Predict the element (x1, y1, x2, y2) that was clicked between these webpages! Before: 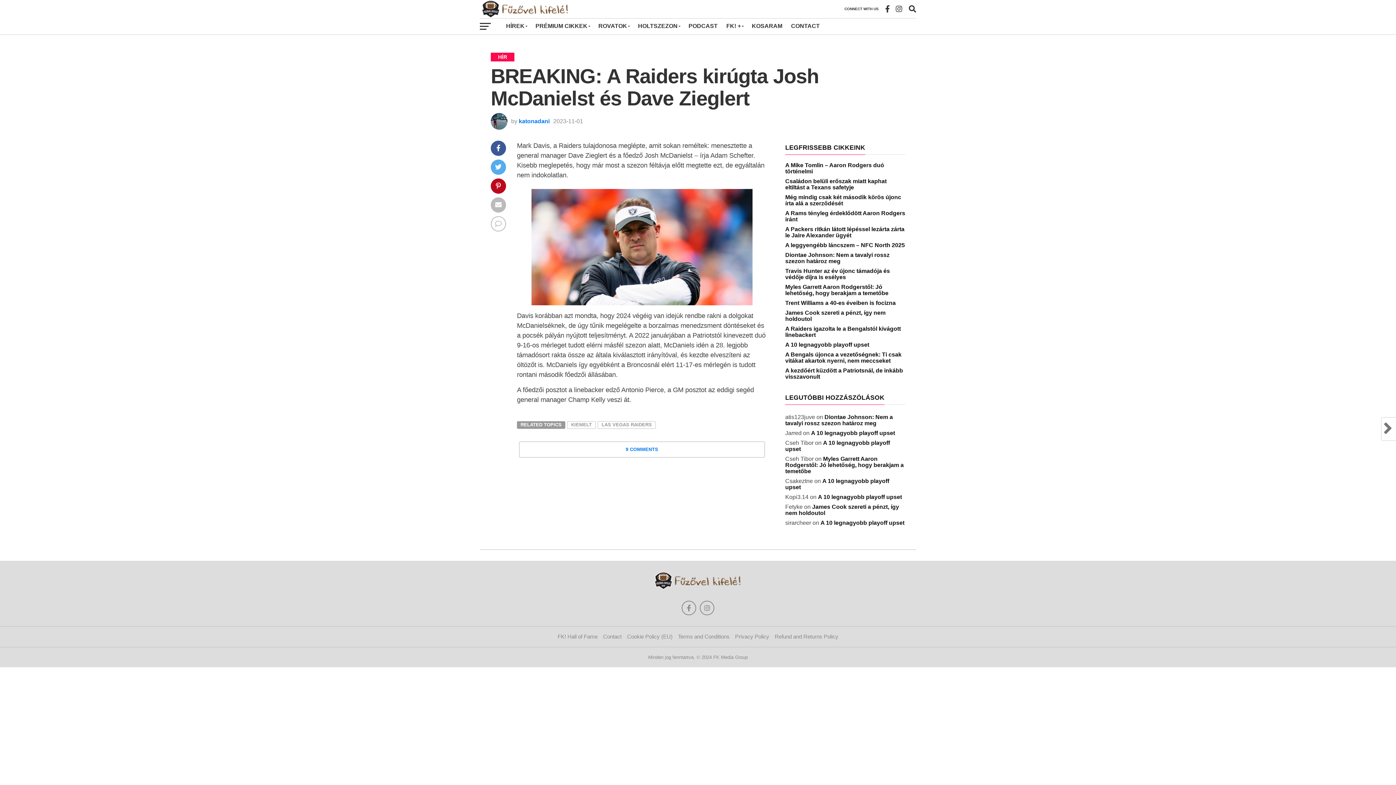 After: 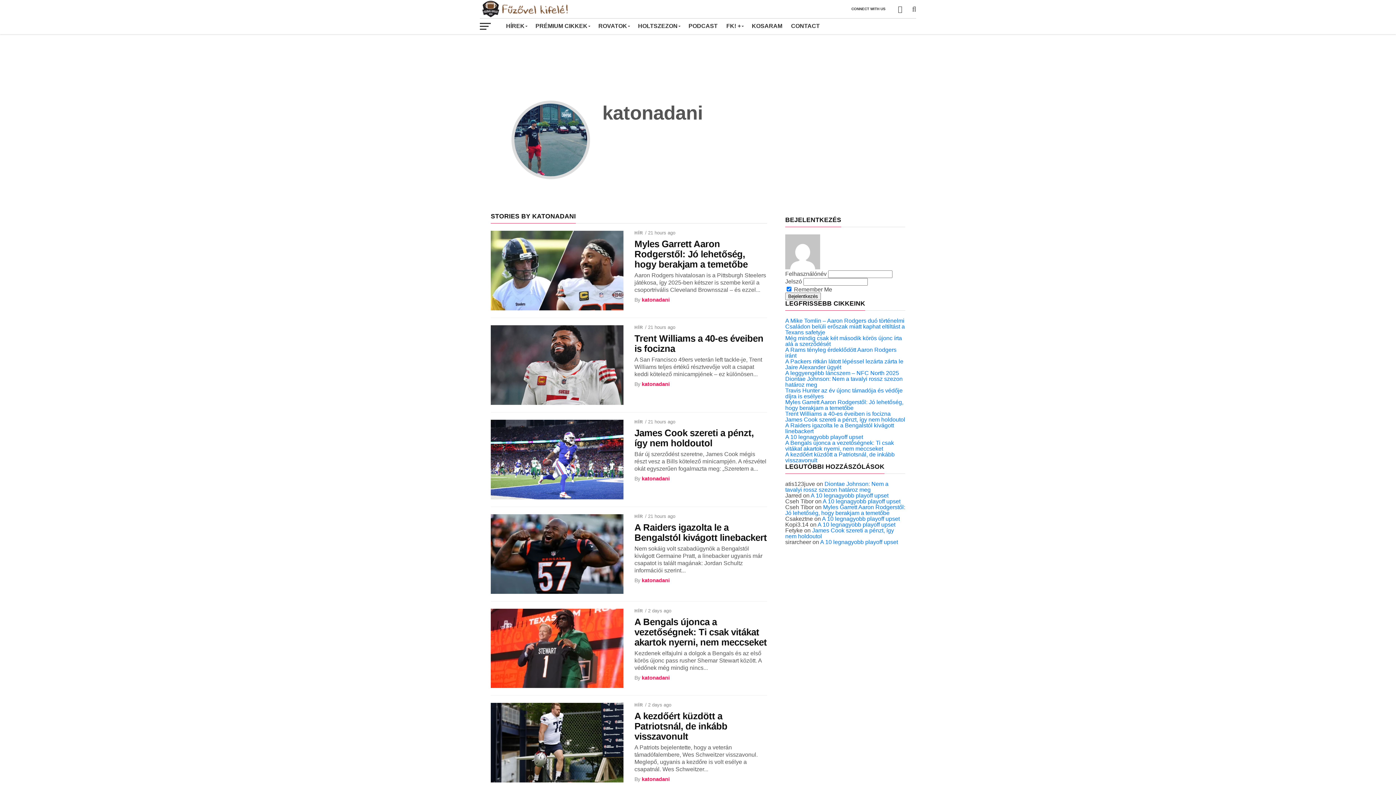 Action: bbox: (518, 118, 549, 124) label: katonadani